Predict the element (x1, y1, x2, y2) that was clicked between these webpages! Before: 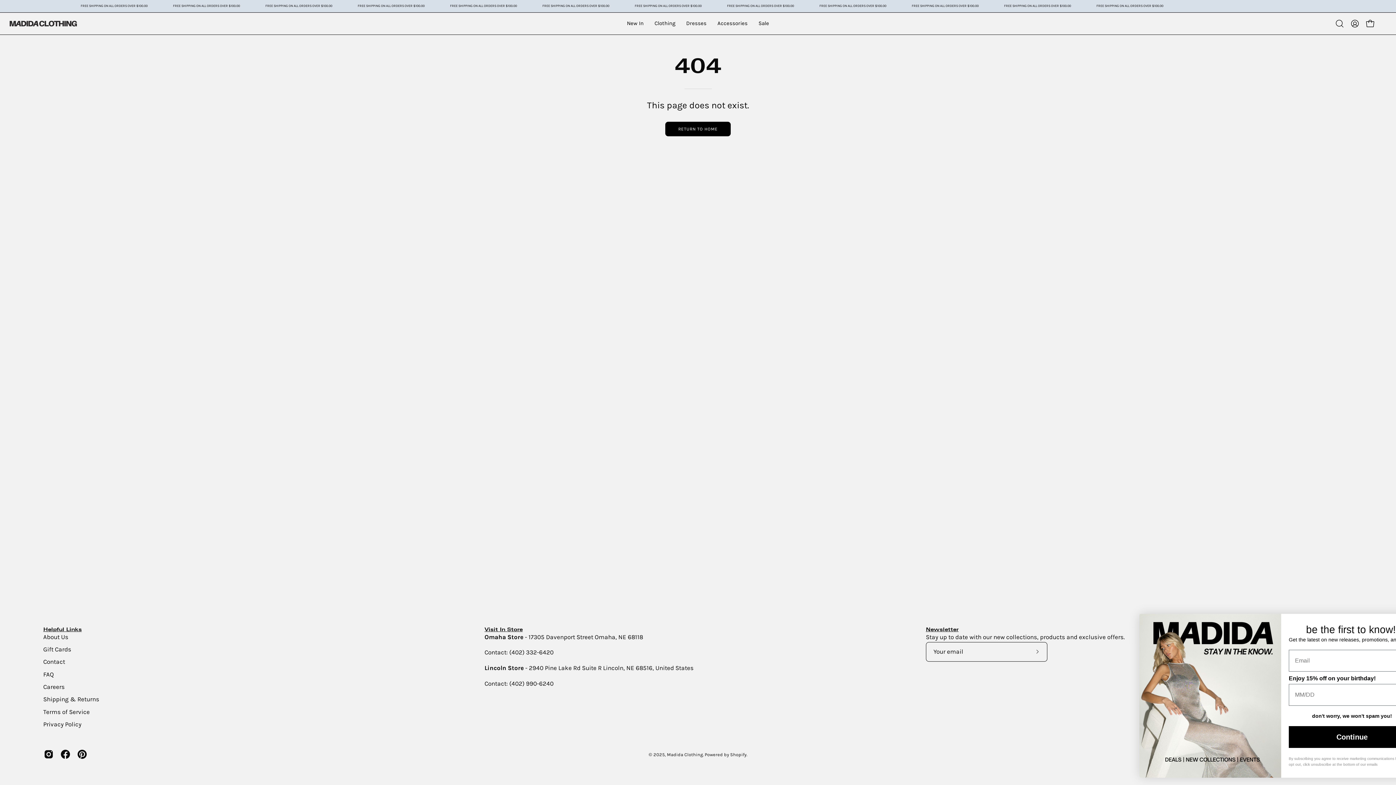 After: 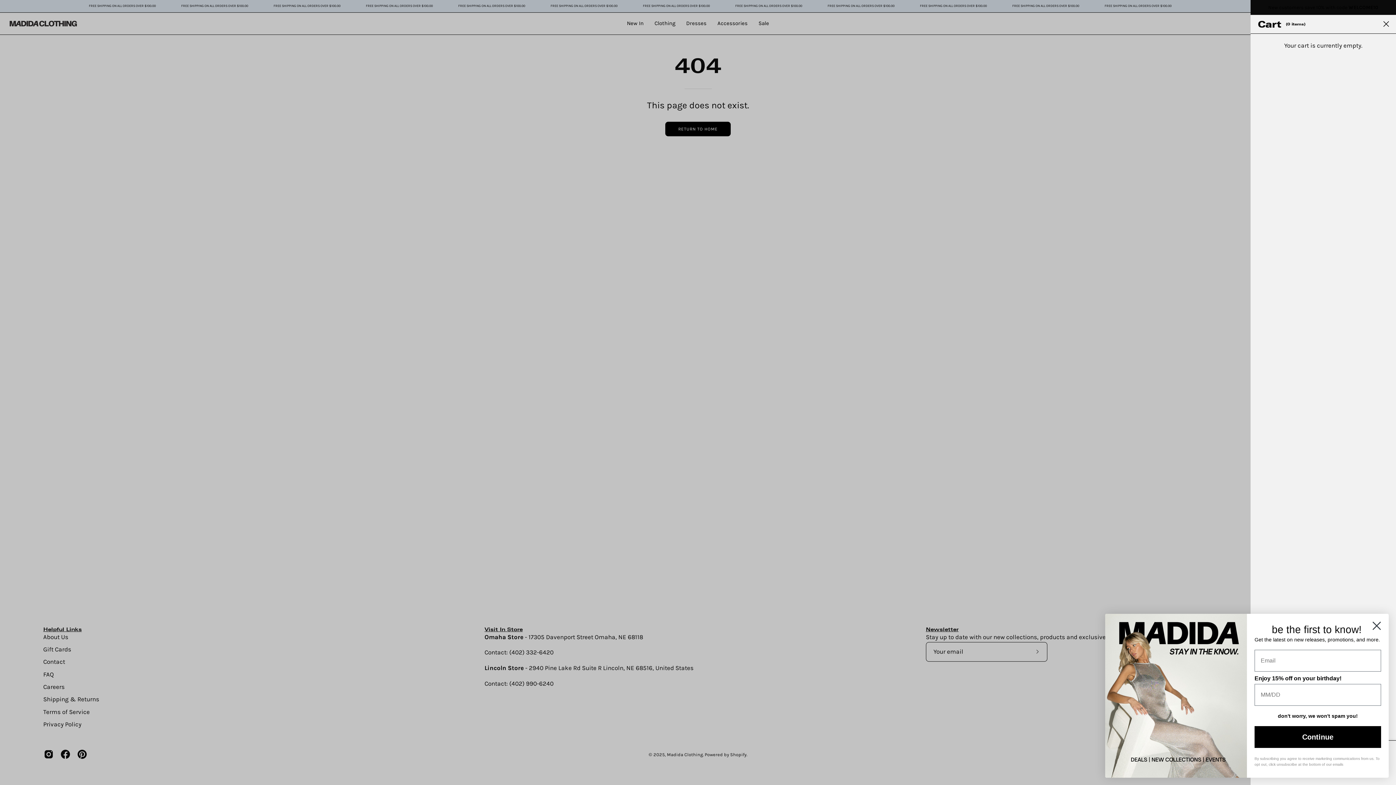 Action: label: Open cart bbox: (1362, 15, 1378, 31)